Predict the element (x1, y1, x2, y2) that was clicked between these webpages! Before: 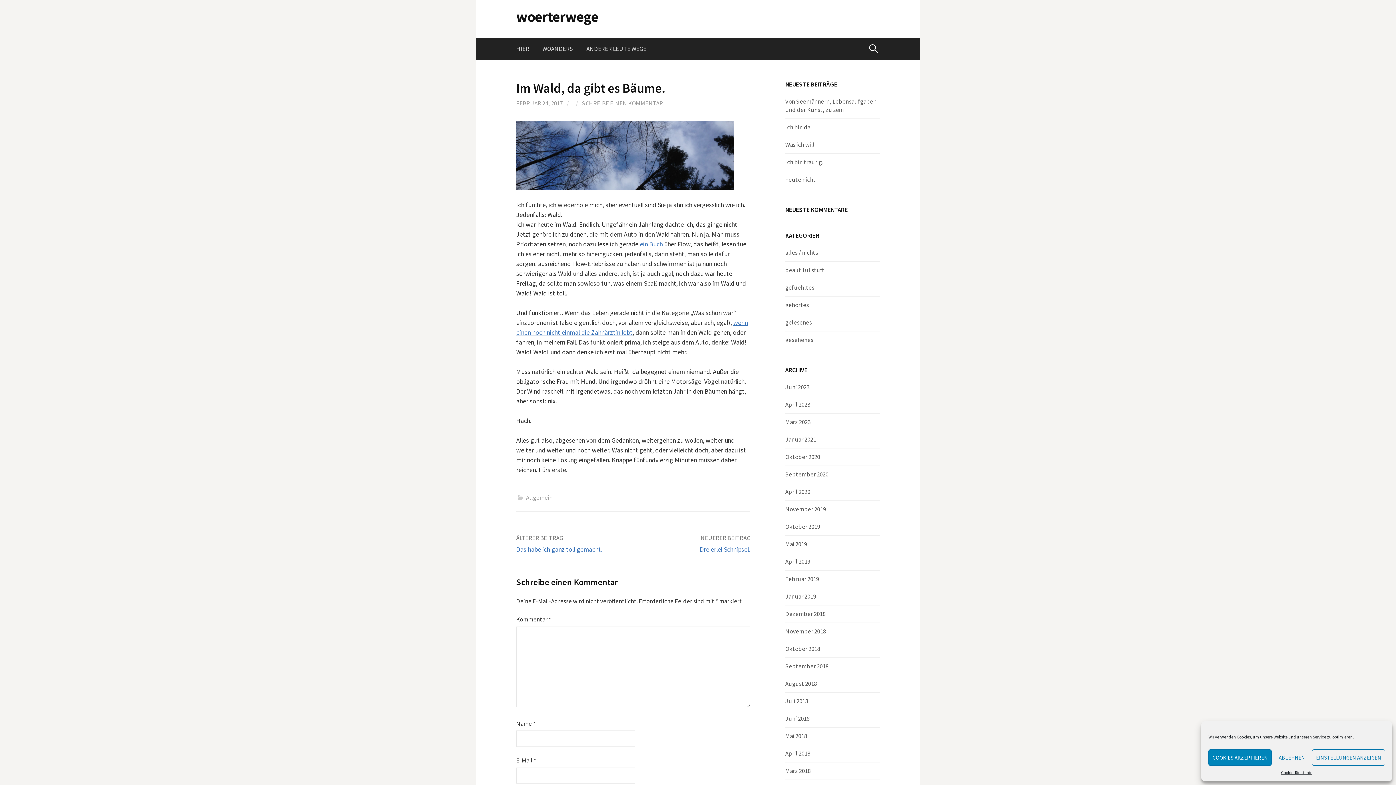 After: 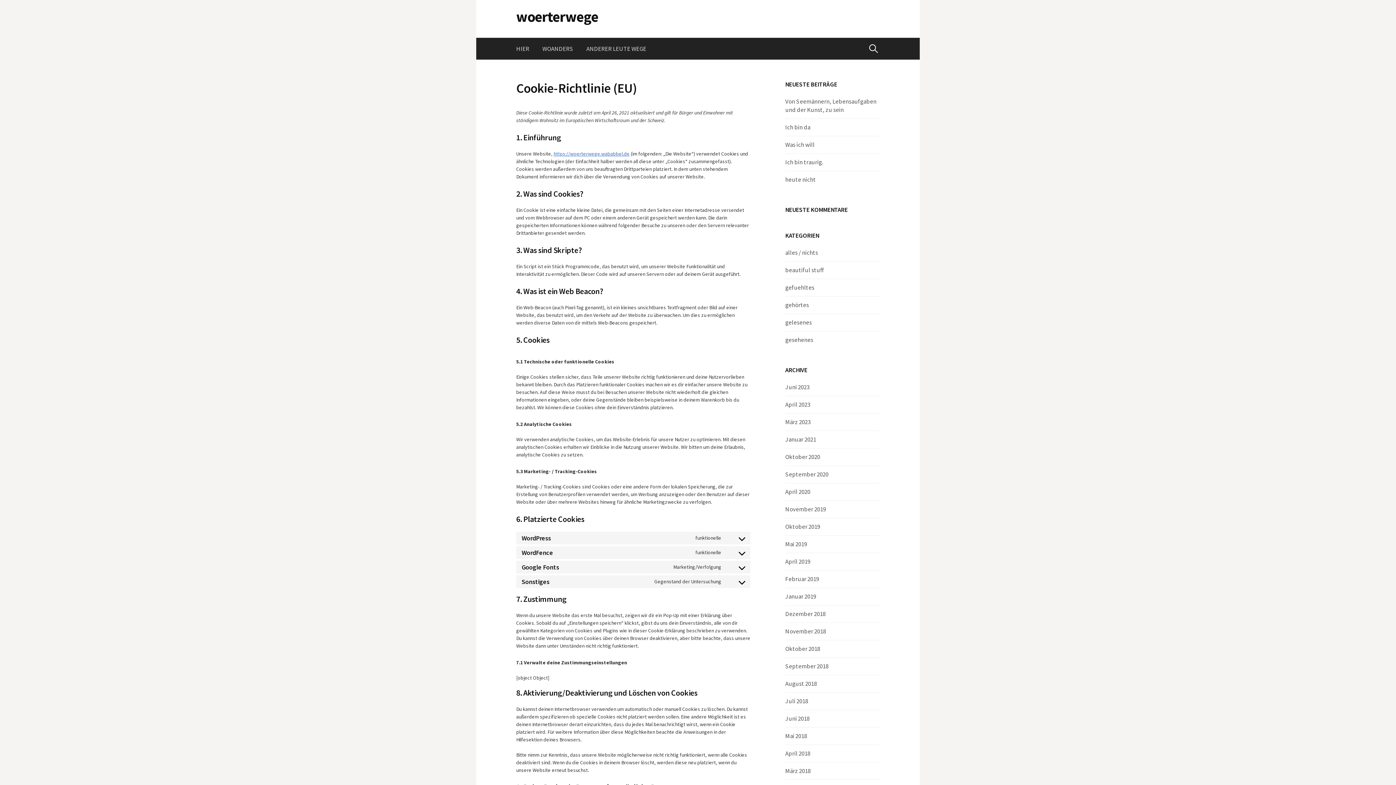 Action: bbox: (1281, 769, 1312, 776) label: Cookie-Richtlinie